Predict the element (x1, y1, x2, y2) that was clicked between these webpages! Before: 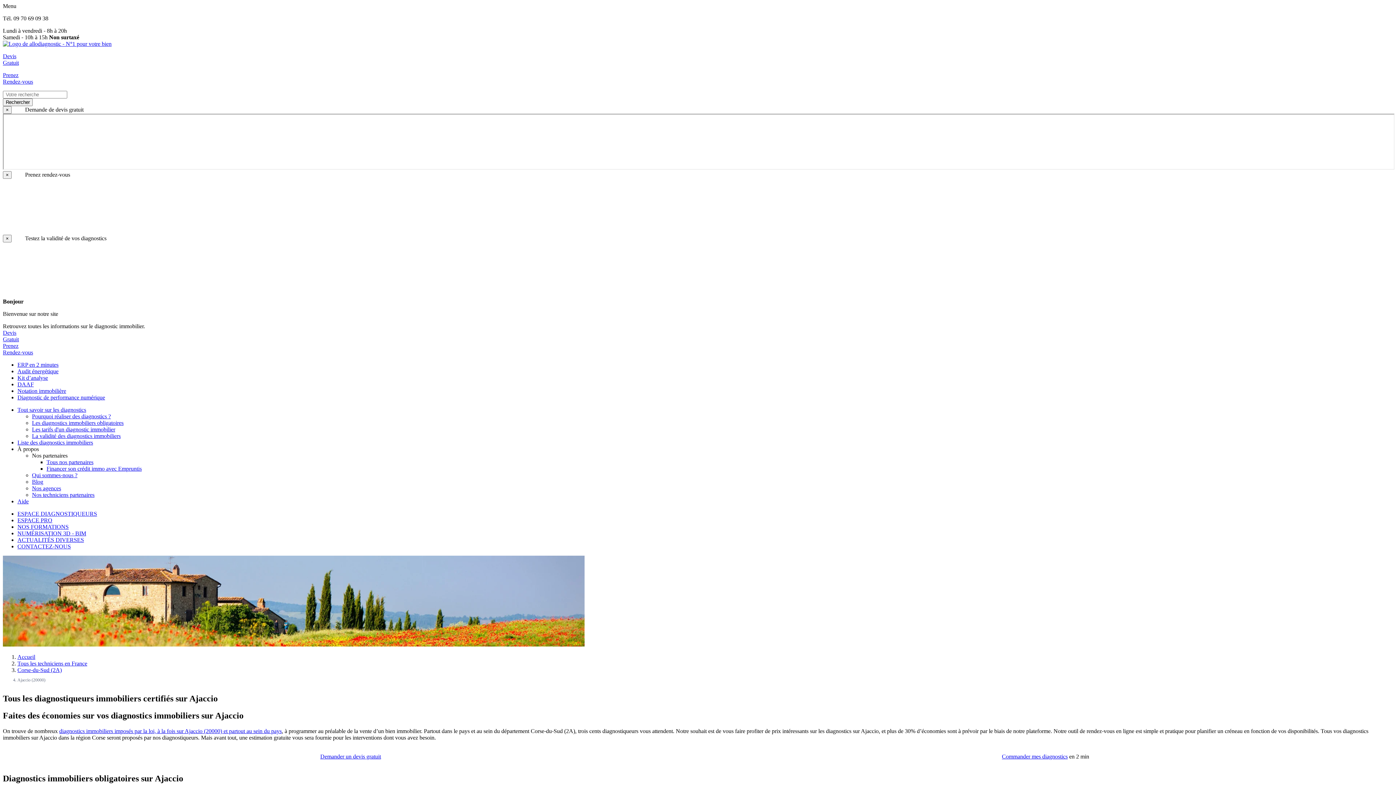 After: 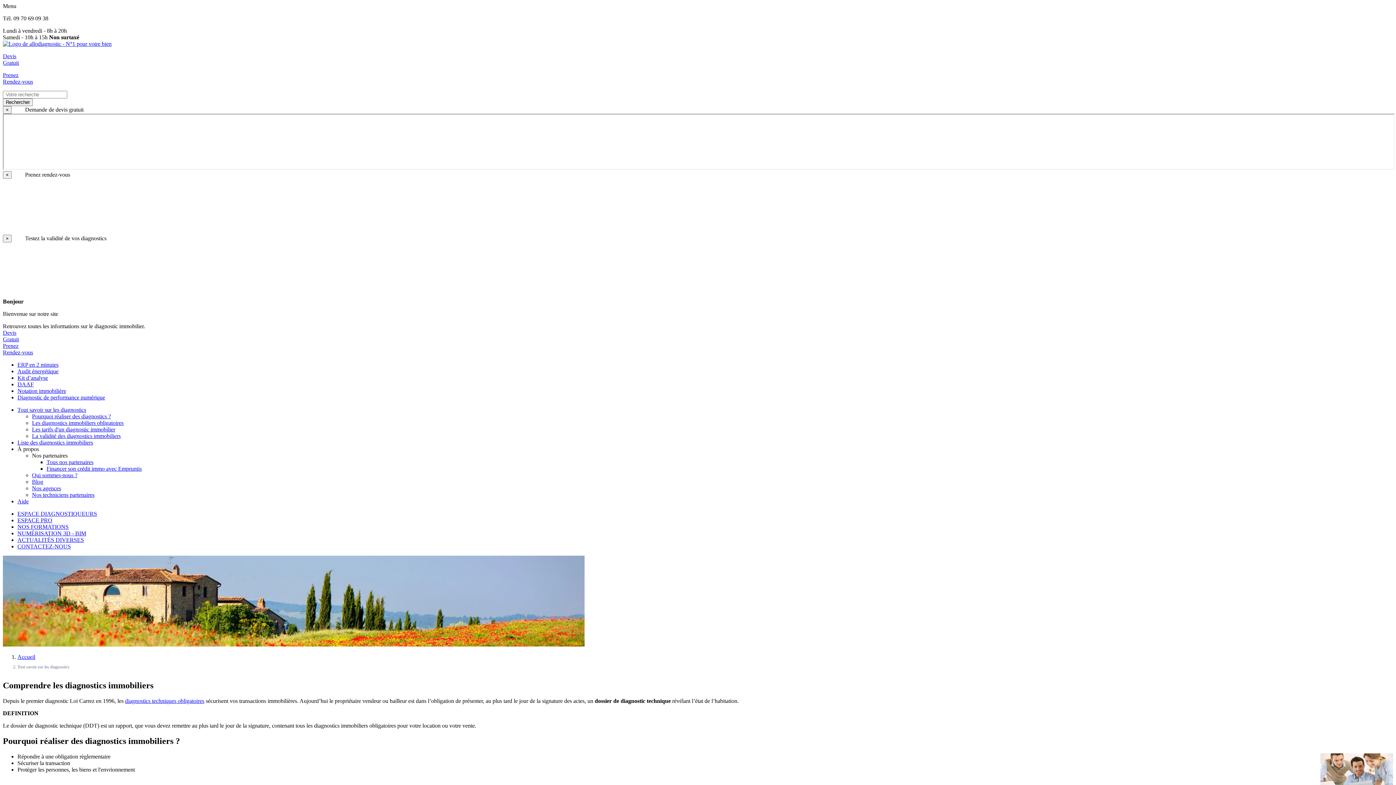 Action: label: Tout savoir sur les diagnostics bbox: (17, 406, 86, 413)